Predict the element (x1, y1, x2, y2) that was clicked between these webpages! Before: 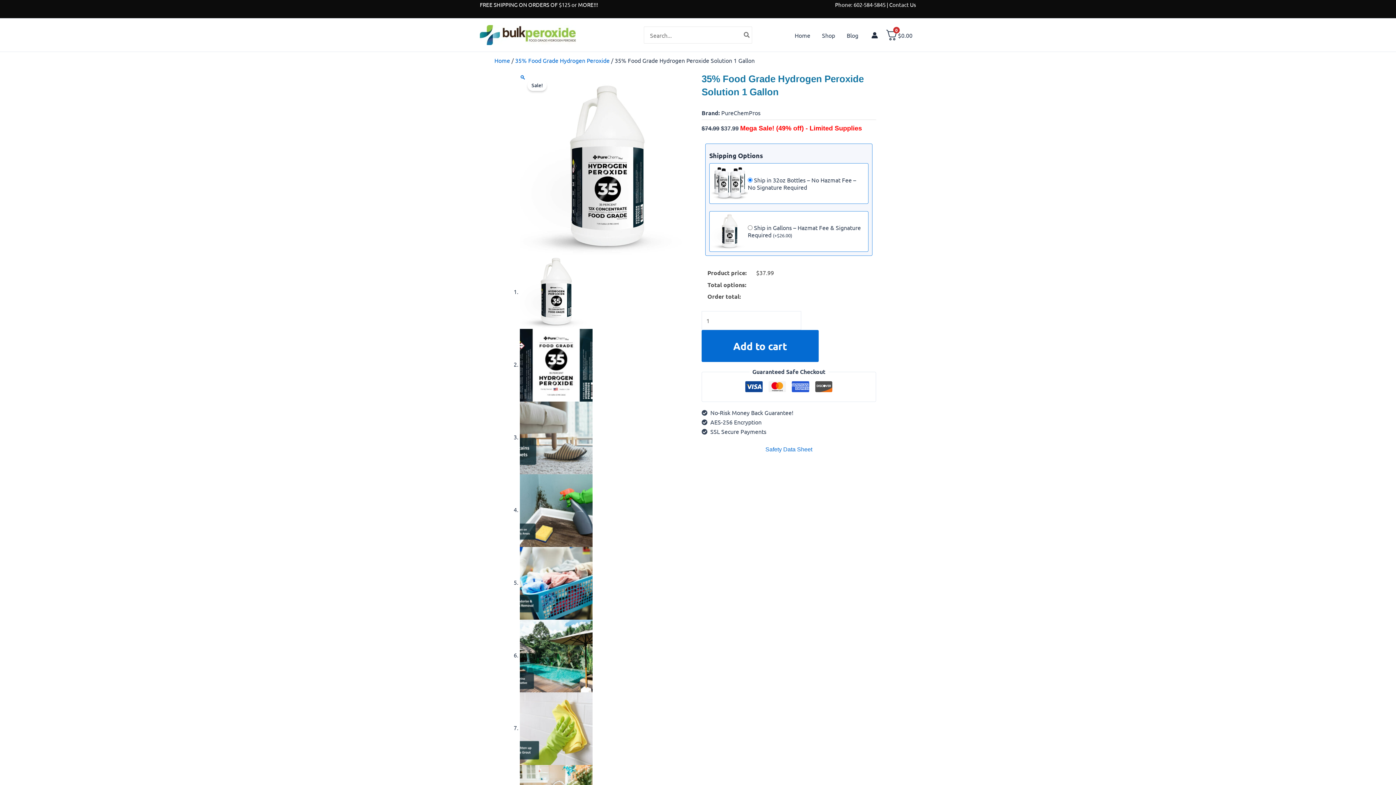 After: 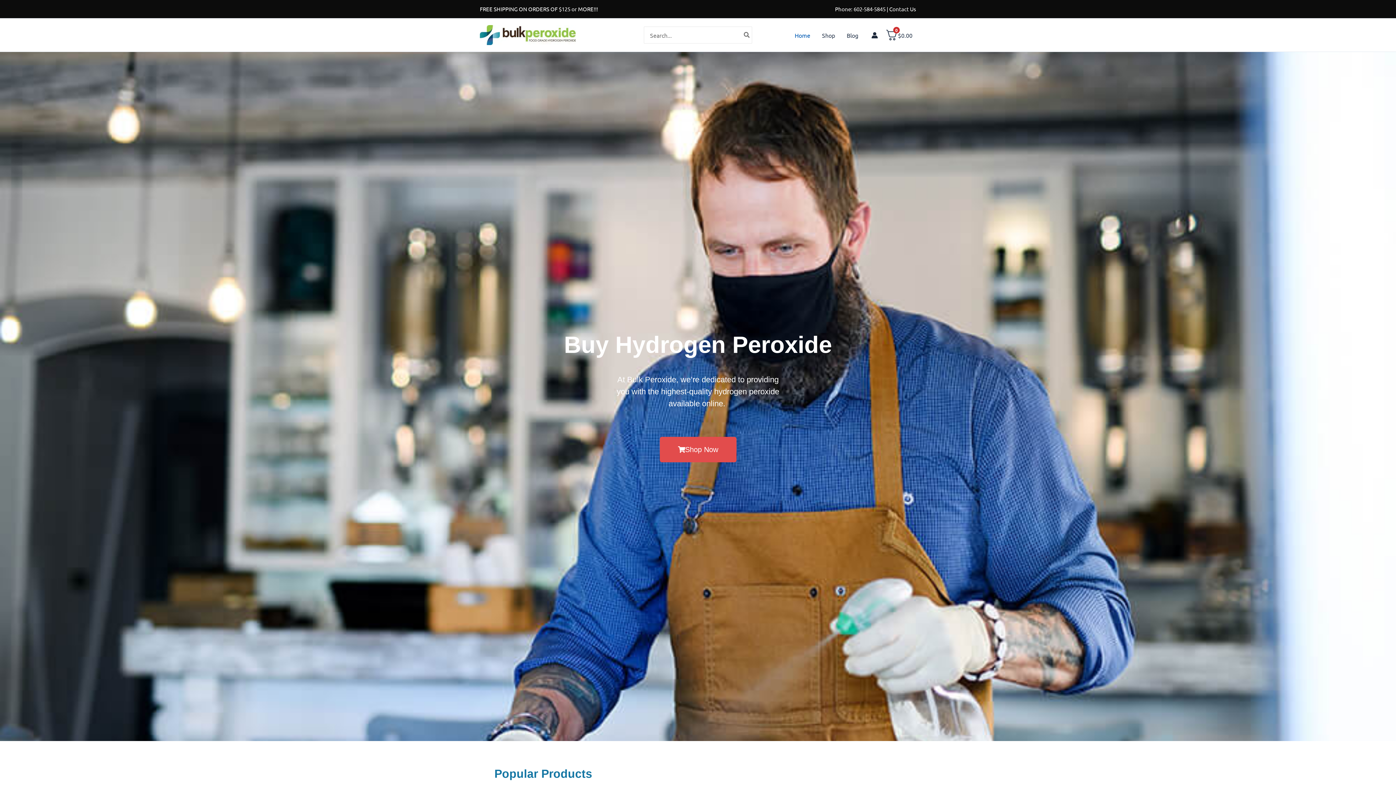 Action: label: Home bbox: (789, 20, 816, 49)